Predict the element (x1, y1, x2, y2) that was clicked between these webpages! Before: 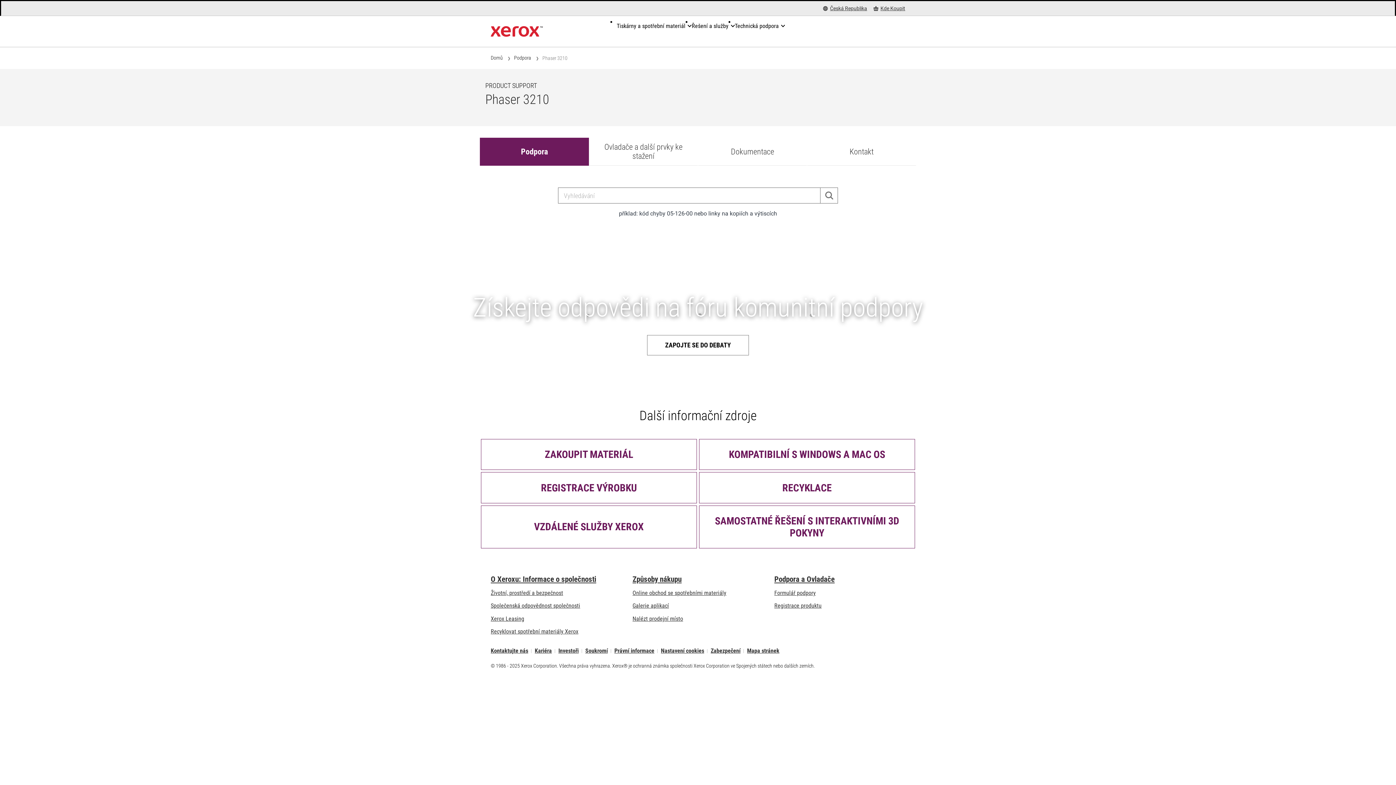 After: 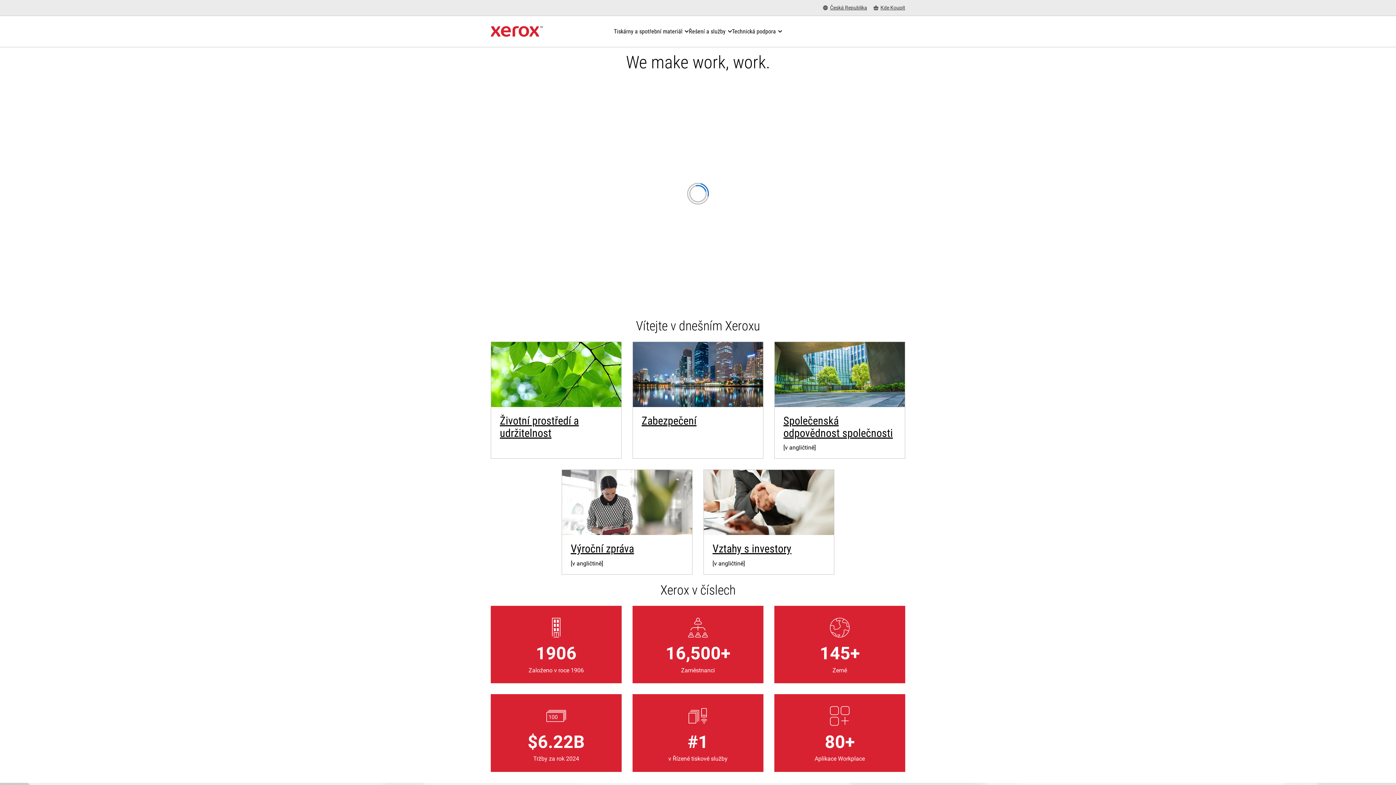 Action: bbox: (490, 575, 596, 584) label: O Xeroxu: Informace o společnosti: Innovation at Work | About Xerox